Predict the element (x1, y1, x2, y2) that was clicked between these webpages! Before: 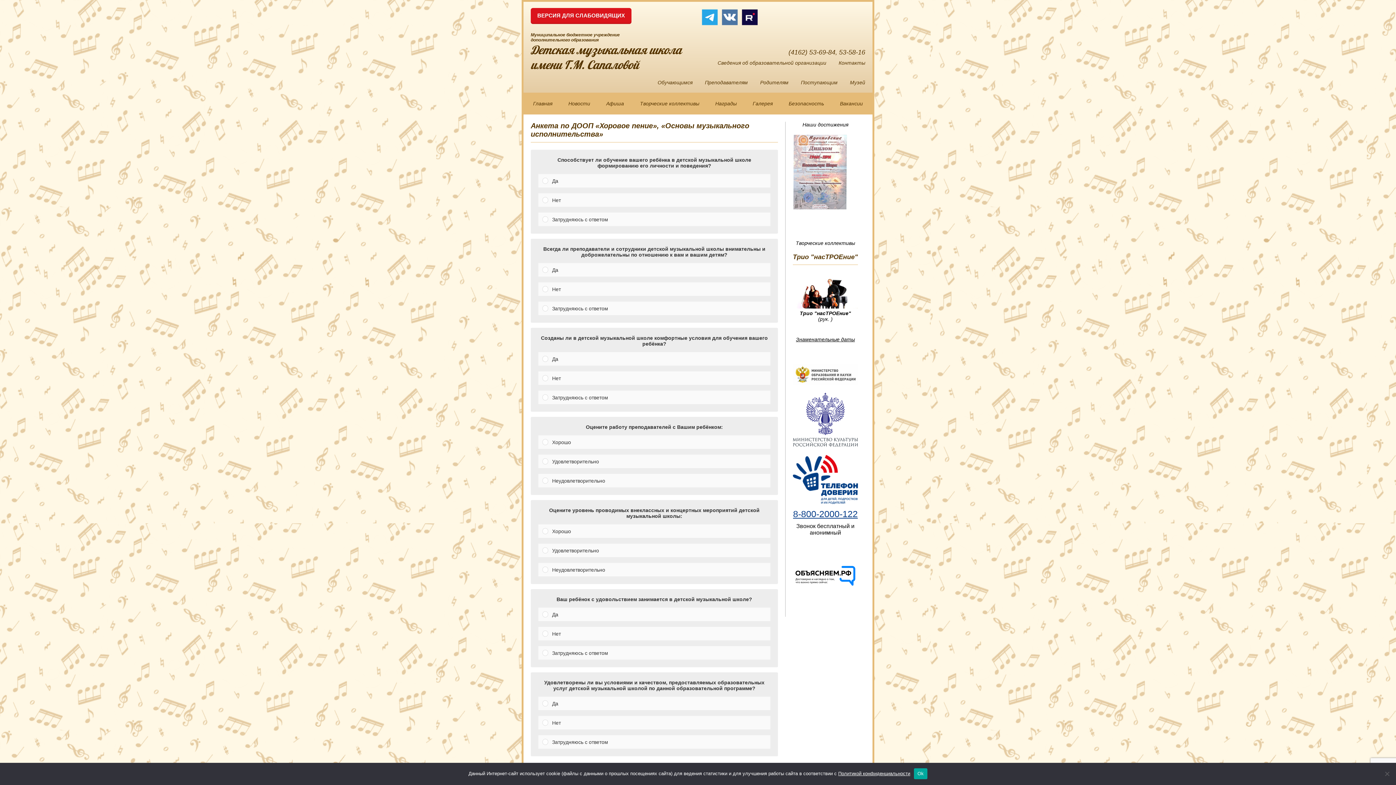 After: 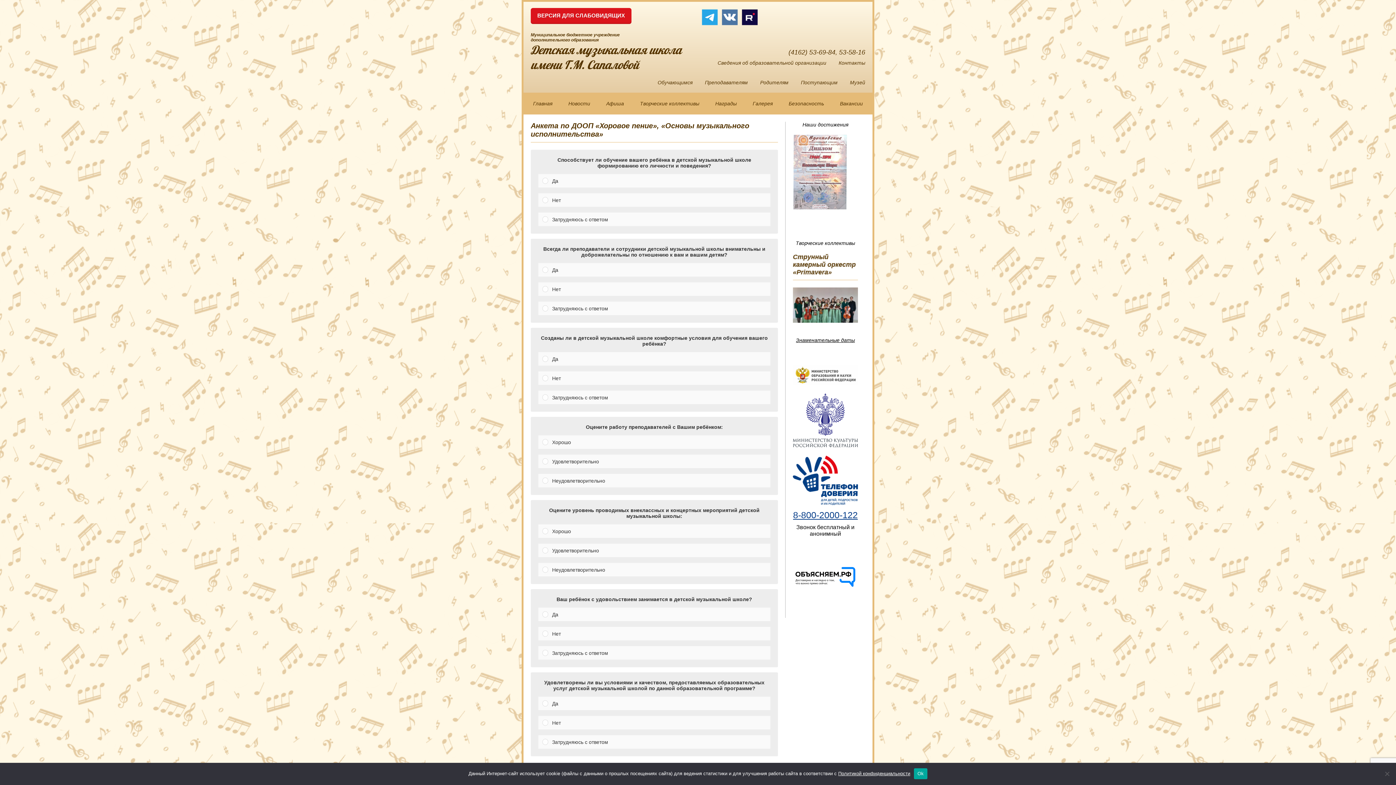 Action: bbox: (721, 9, 738, 25) label: ВКонтакте